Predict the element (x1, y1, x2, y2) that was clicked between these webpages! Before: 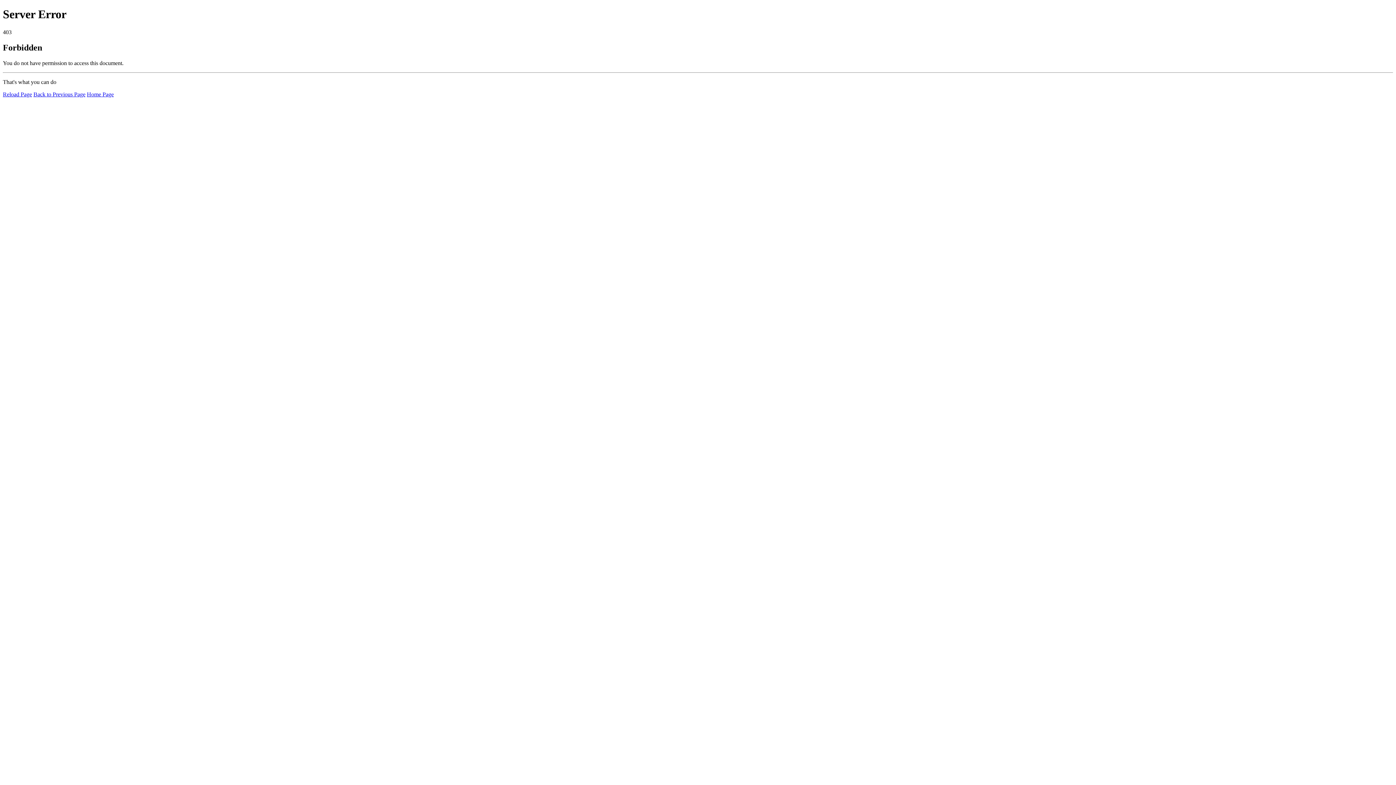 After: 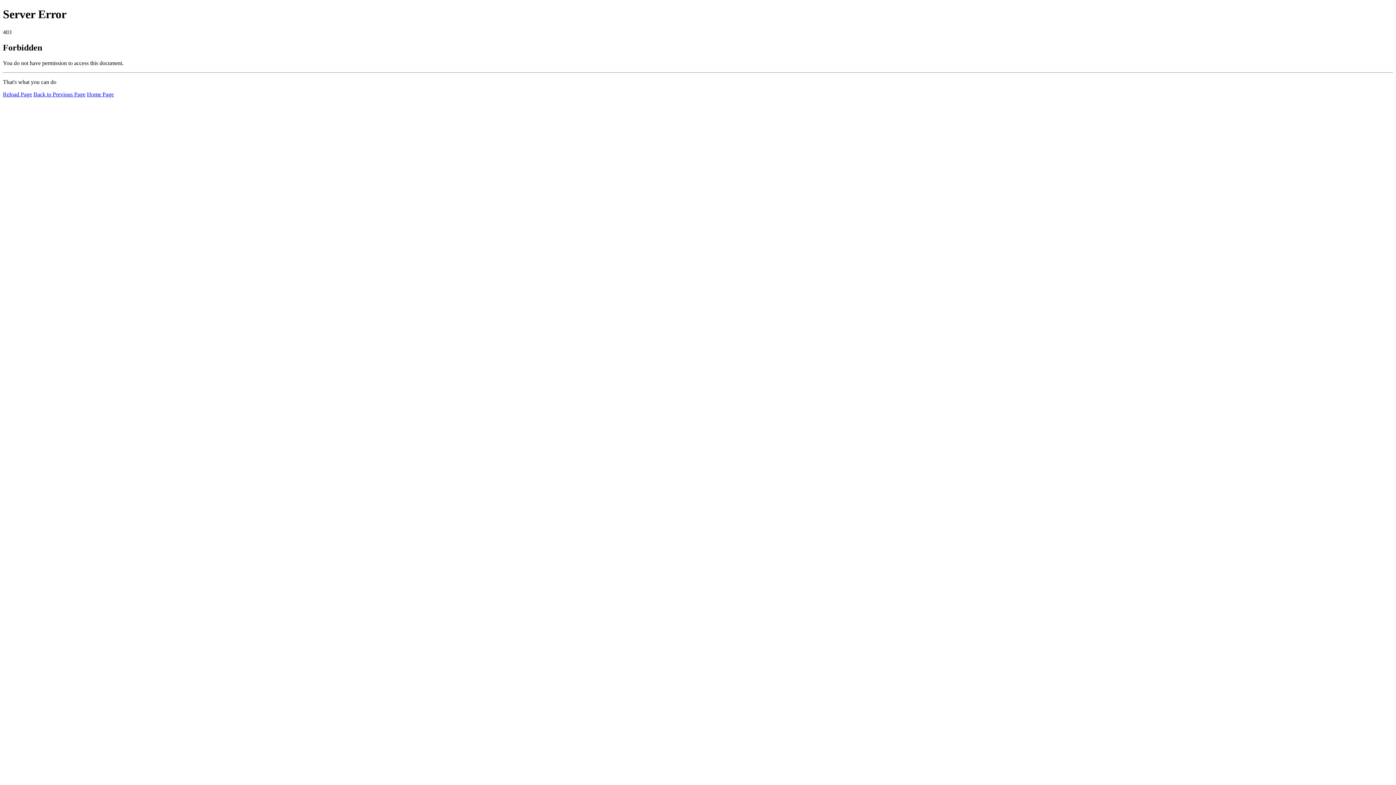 Action: bbox: (2, 91, 32, 97) label: Reload Page